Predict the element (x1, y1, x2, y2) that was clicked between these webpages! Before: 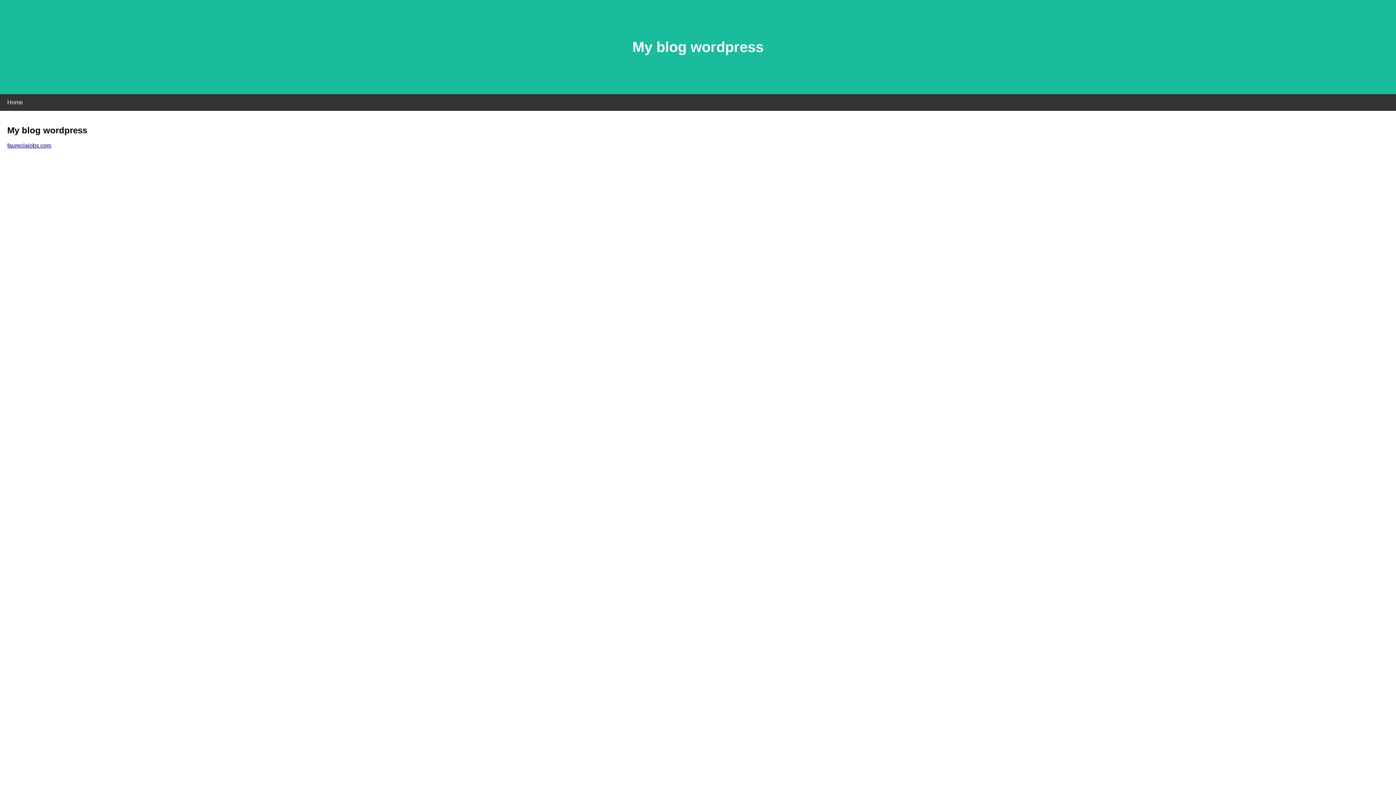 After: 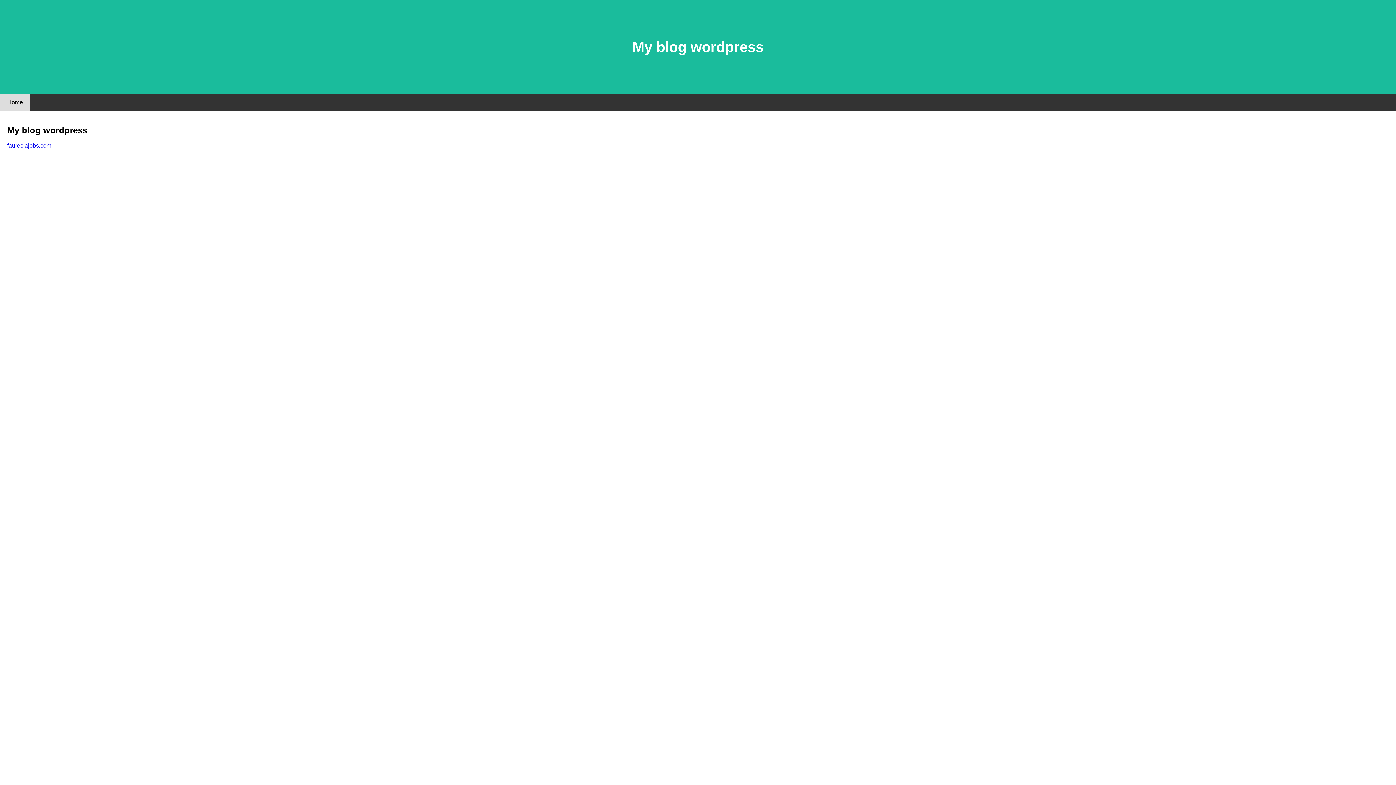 Action: label: Home bbox: (0, 94, 30, 110)